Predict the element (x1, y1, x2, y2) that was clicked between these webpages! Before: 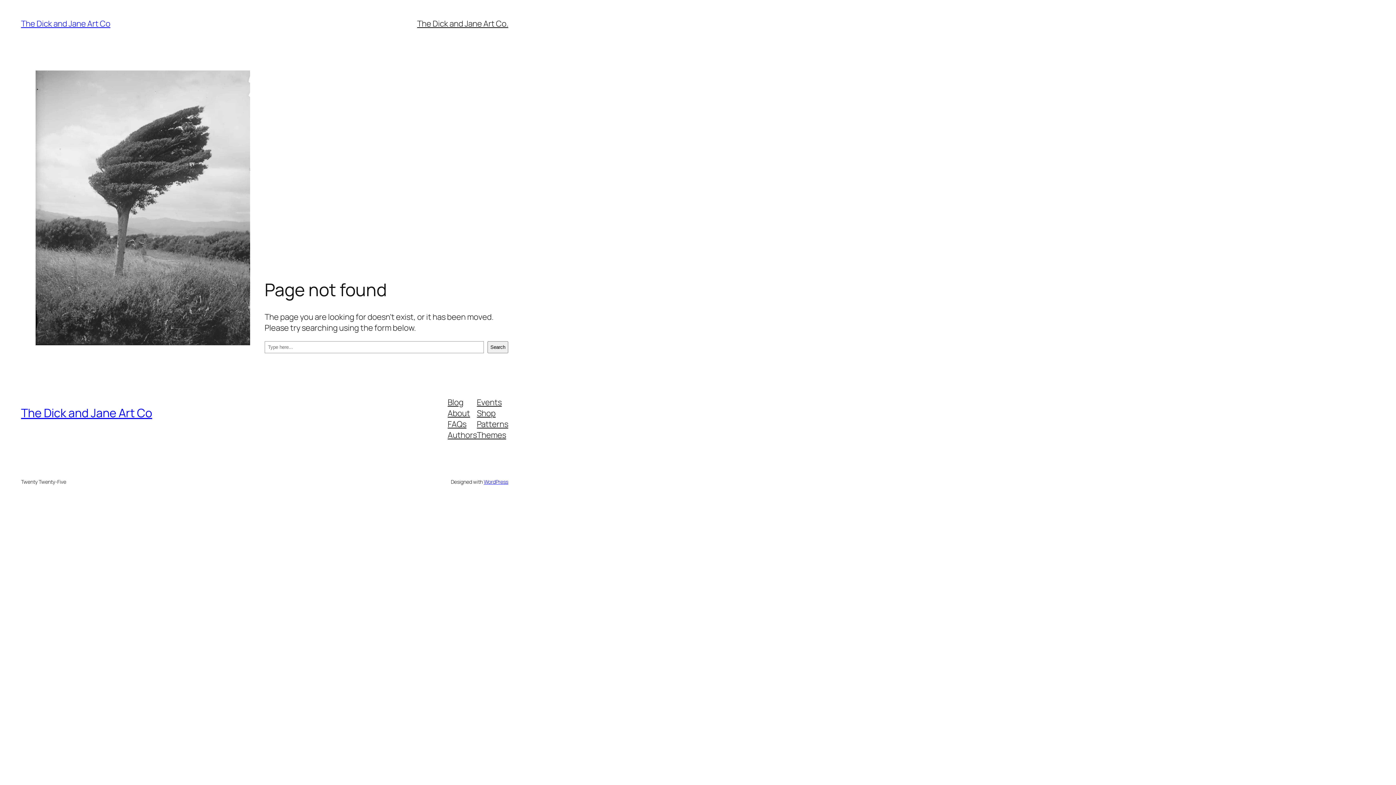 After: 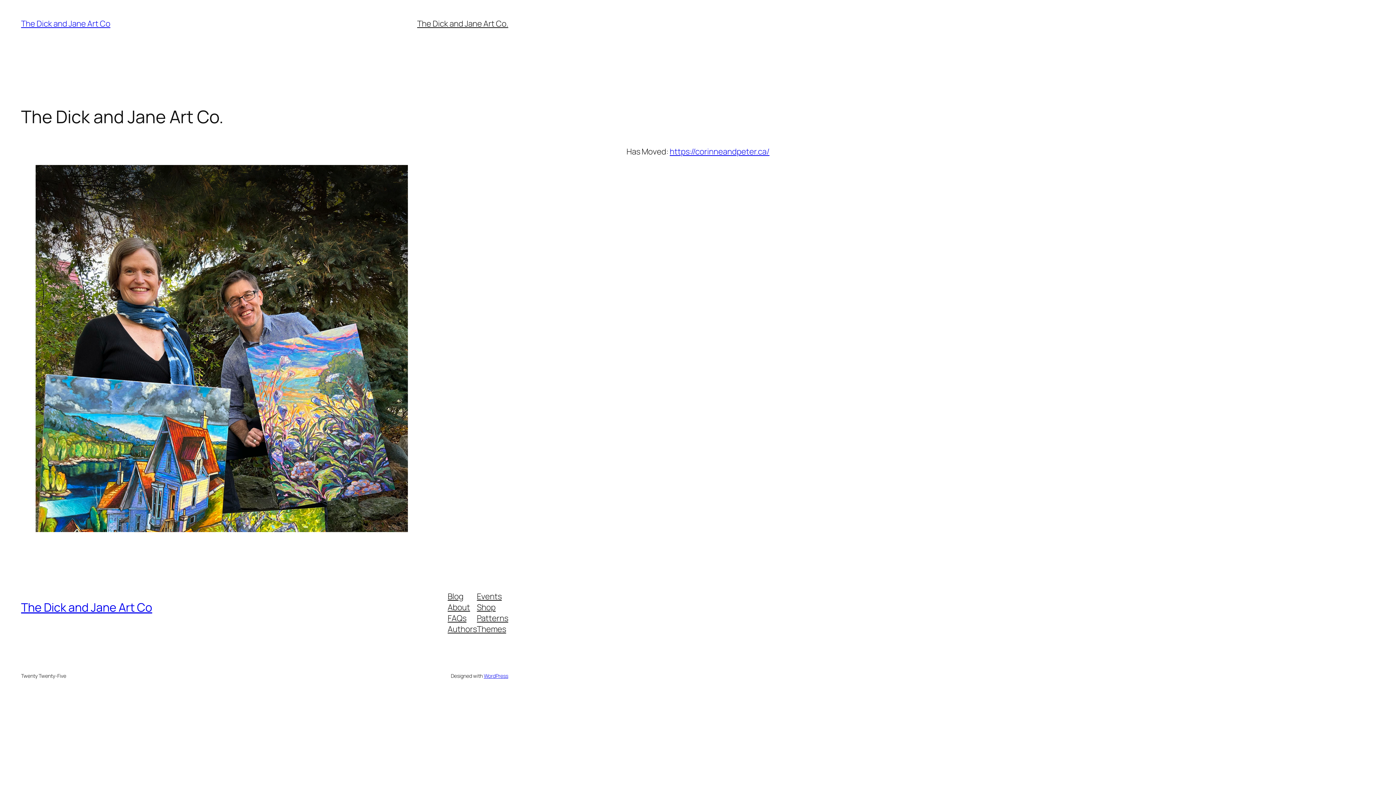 Action: label: The Dick and Jane Art Co. bbox: (417, 18, 508, 29)